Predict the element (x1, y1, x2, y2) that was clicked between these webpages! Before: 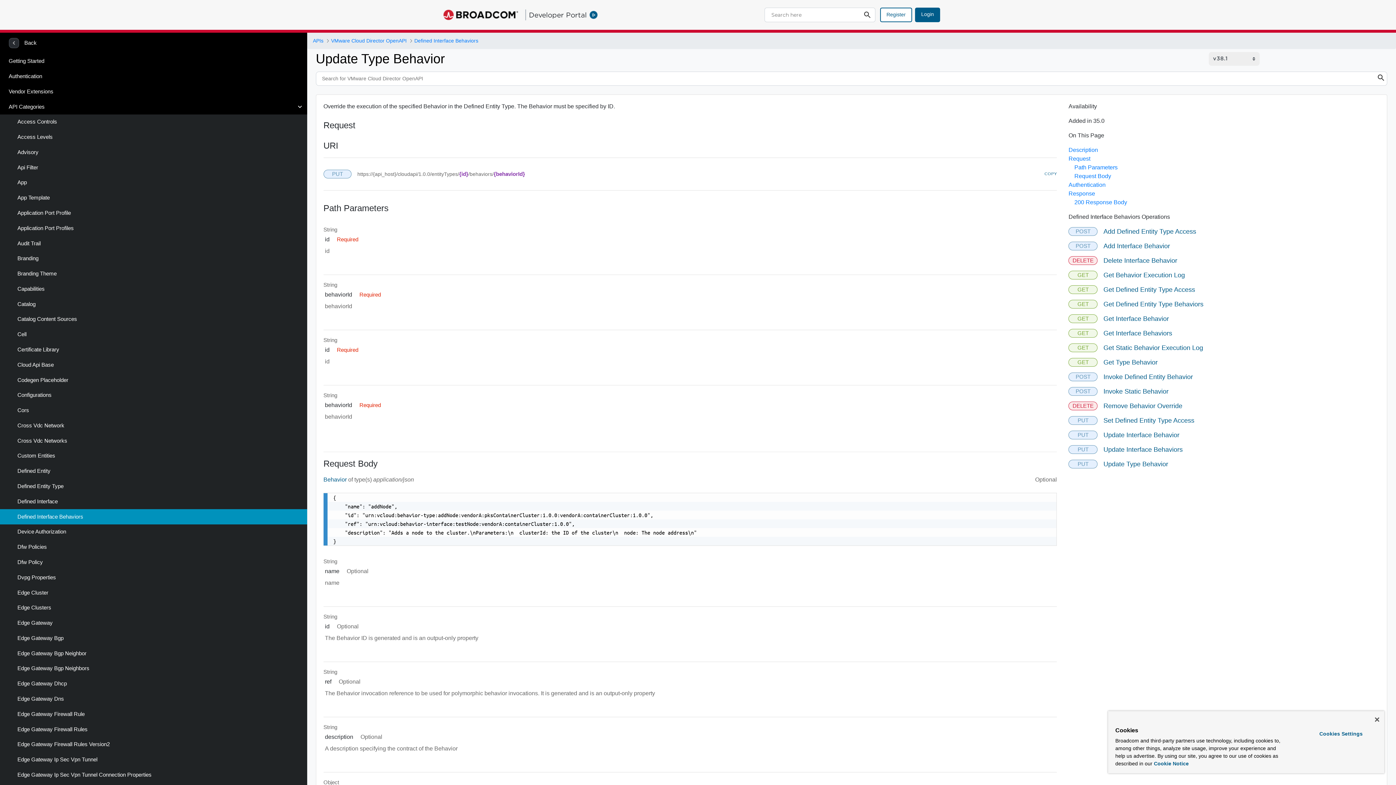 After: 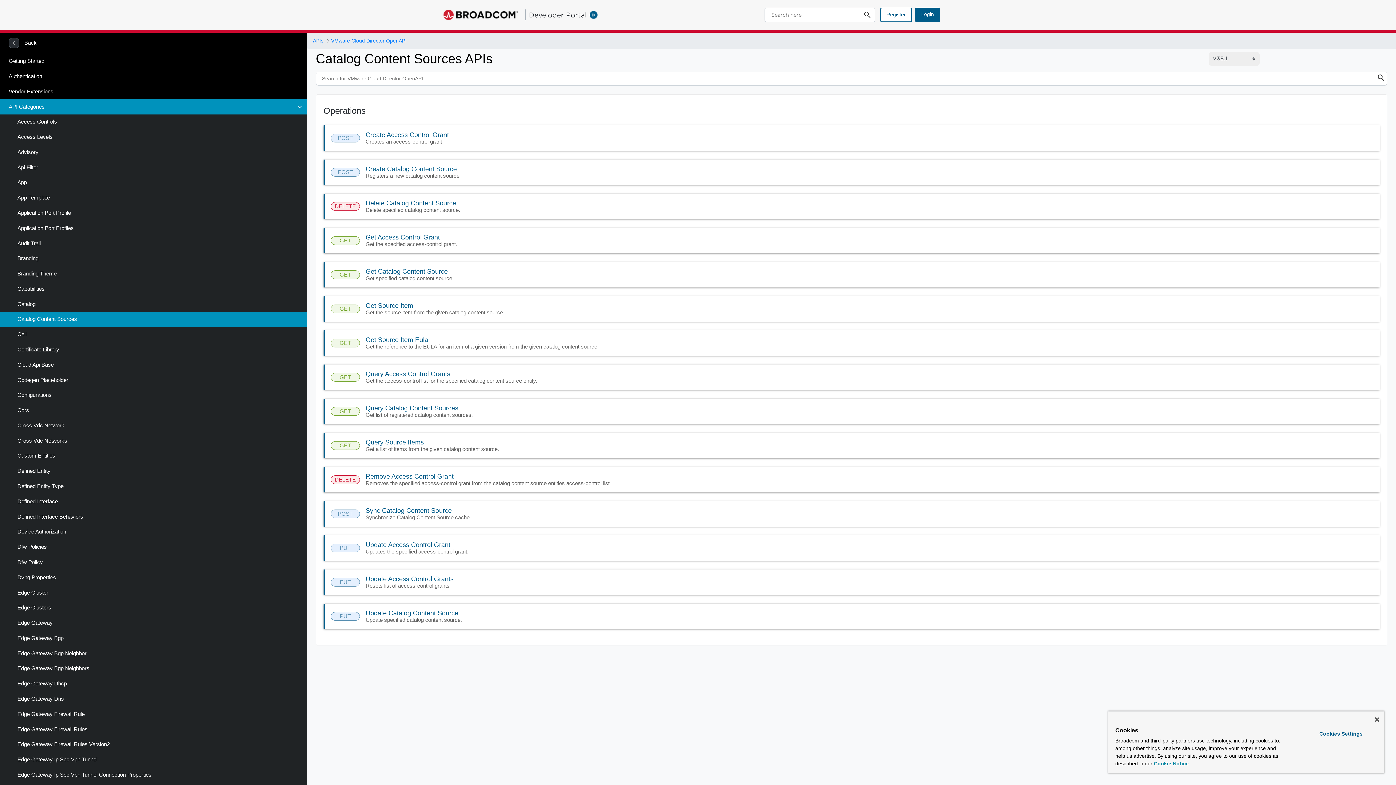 Action: bbox: (0, 312, 307, 327) label: Catalog Content Sources